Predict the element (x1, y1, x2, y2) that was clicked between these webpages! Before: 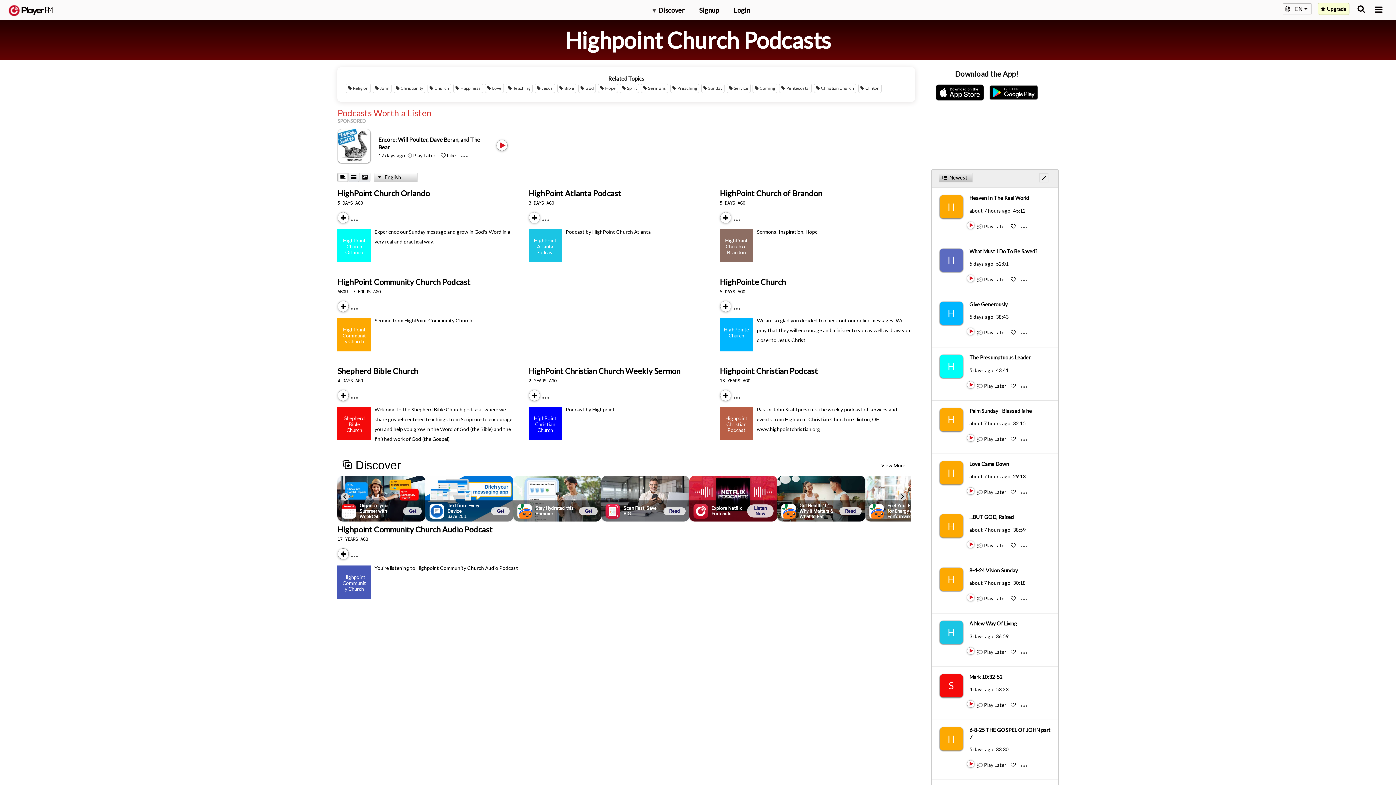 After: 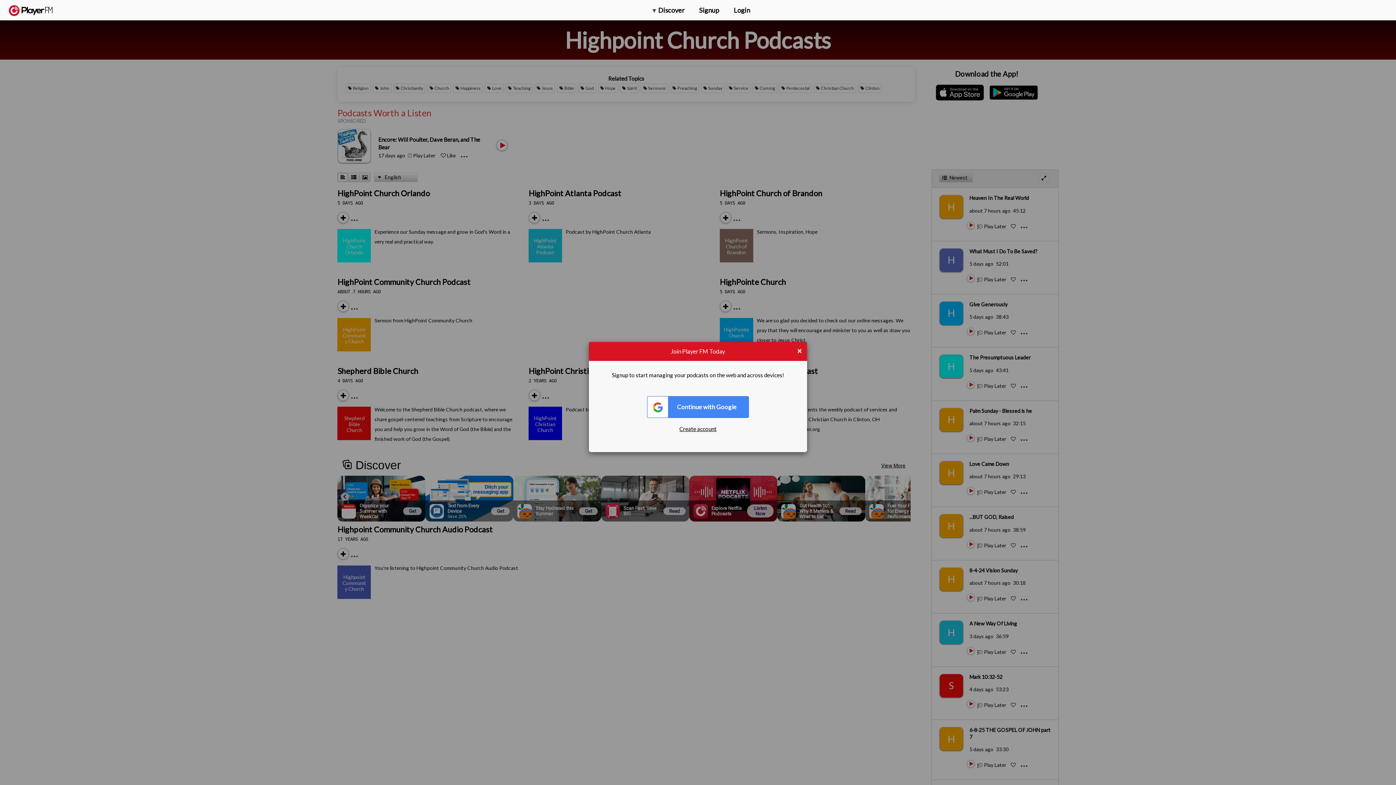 Action: bbox: (984, 762, 1006, 768) label: Add to Play later